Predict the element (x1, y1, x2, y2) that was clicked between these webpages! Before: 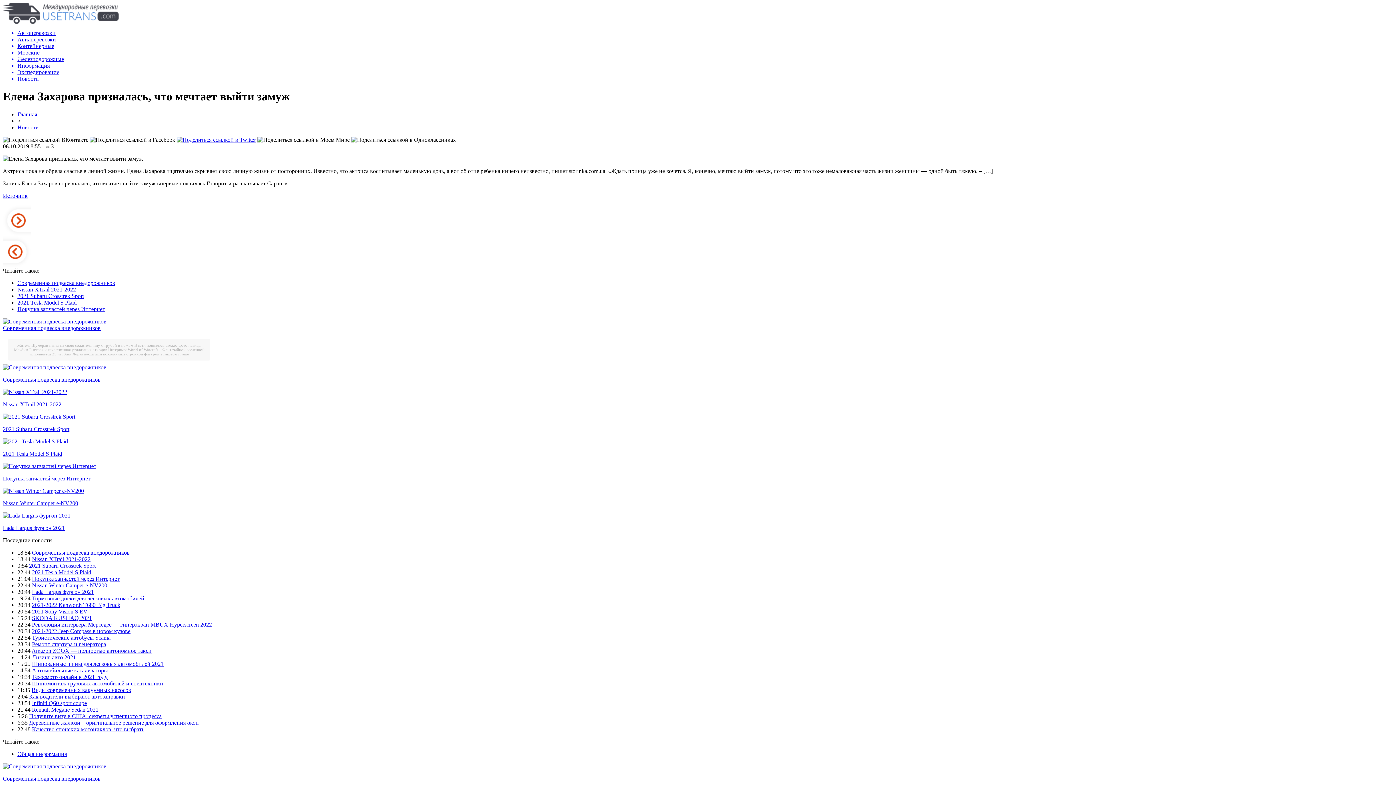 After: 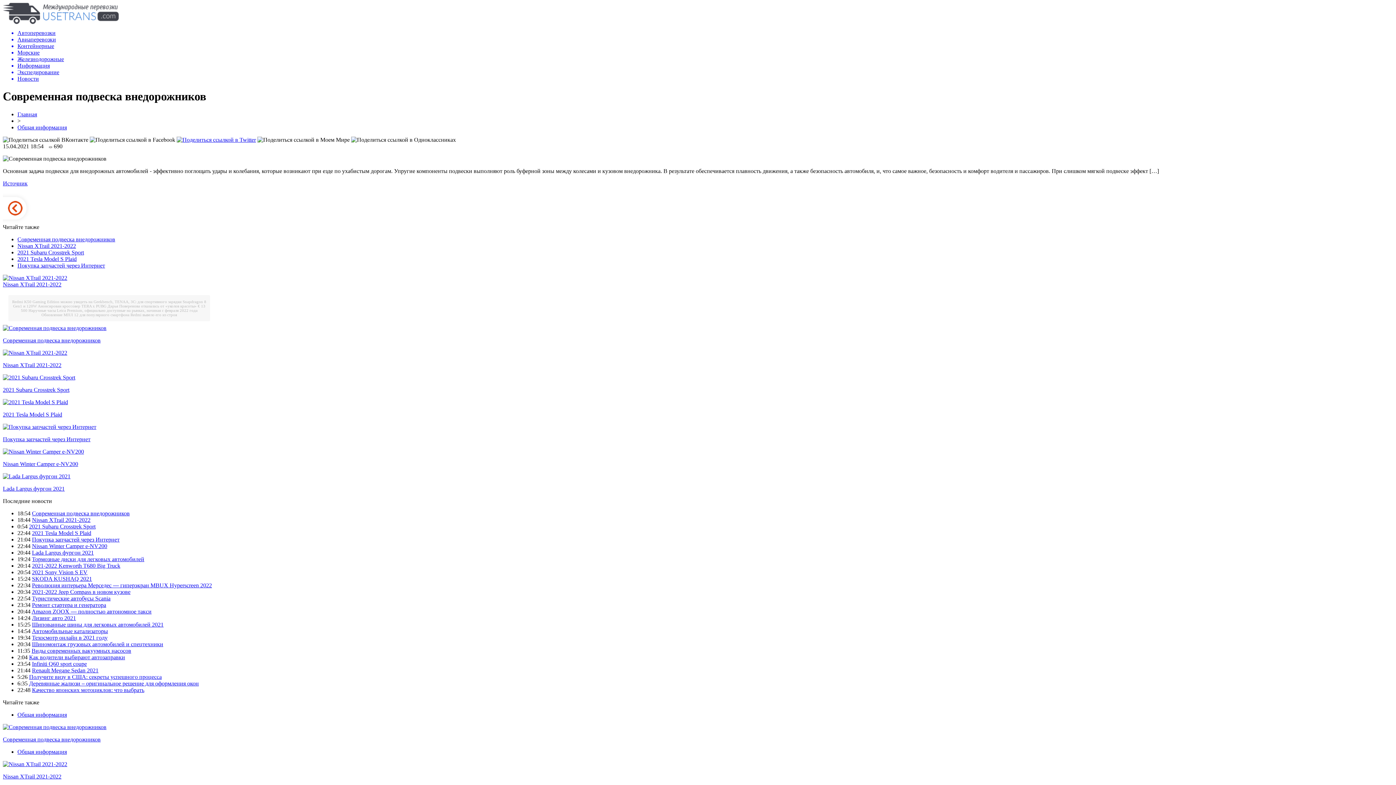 Action: label: Современная подвеска внедорожников bbox: (2, 775, 100, 782)